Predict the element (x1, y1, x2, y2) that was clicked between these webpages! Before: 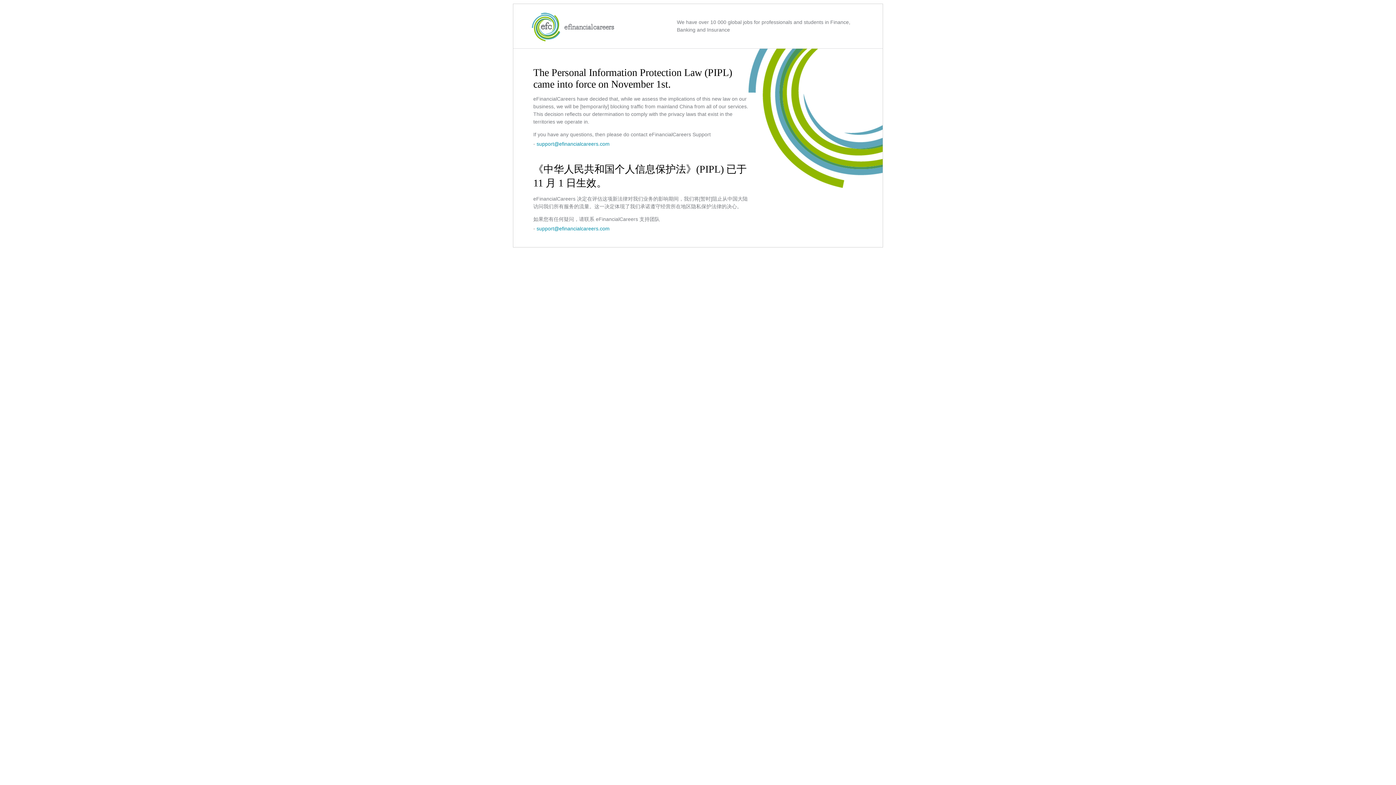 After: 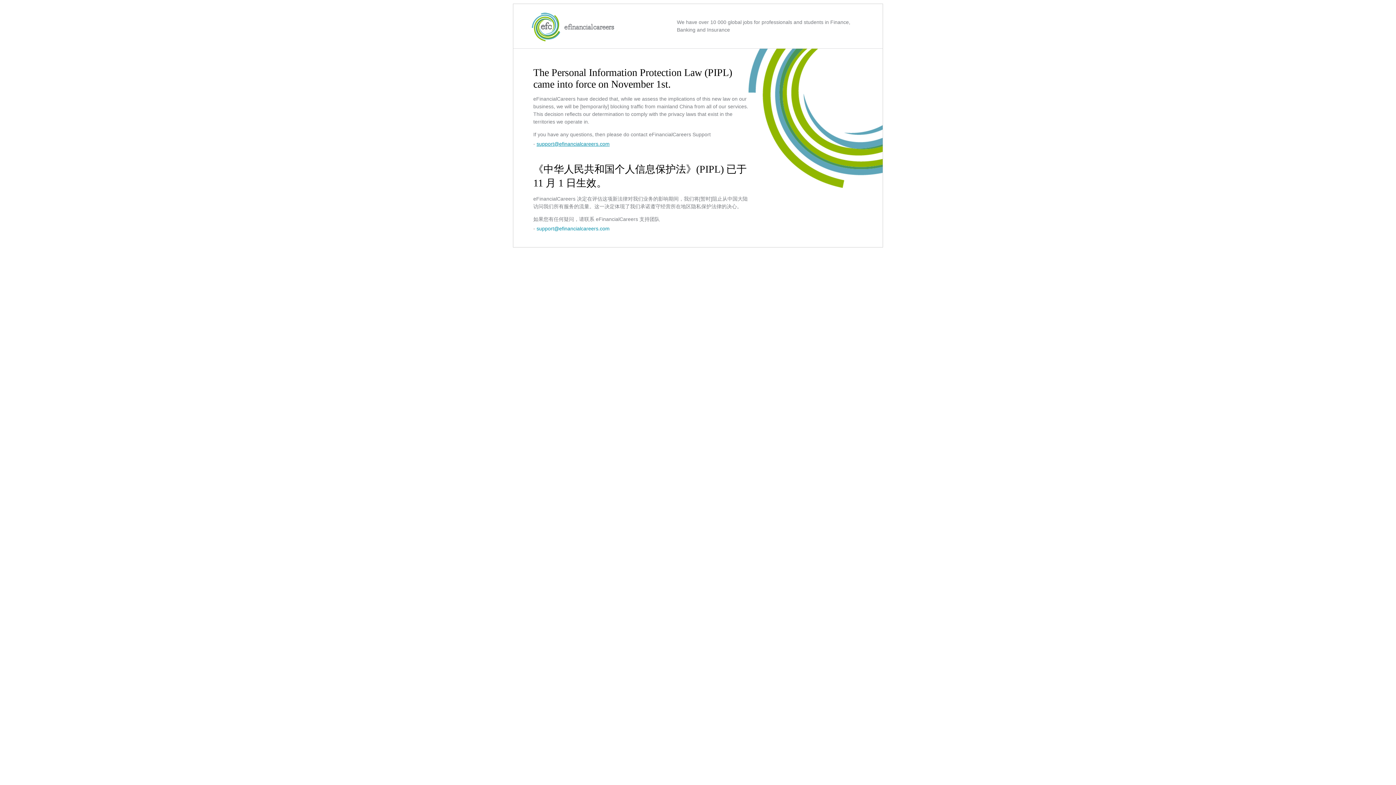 Action: bbox: (536, 141, 609, 146) label: support@efinancialcareers.com